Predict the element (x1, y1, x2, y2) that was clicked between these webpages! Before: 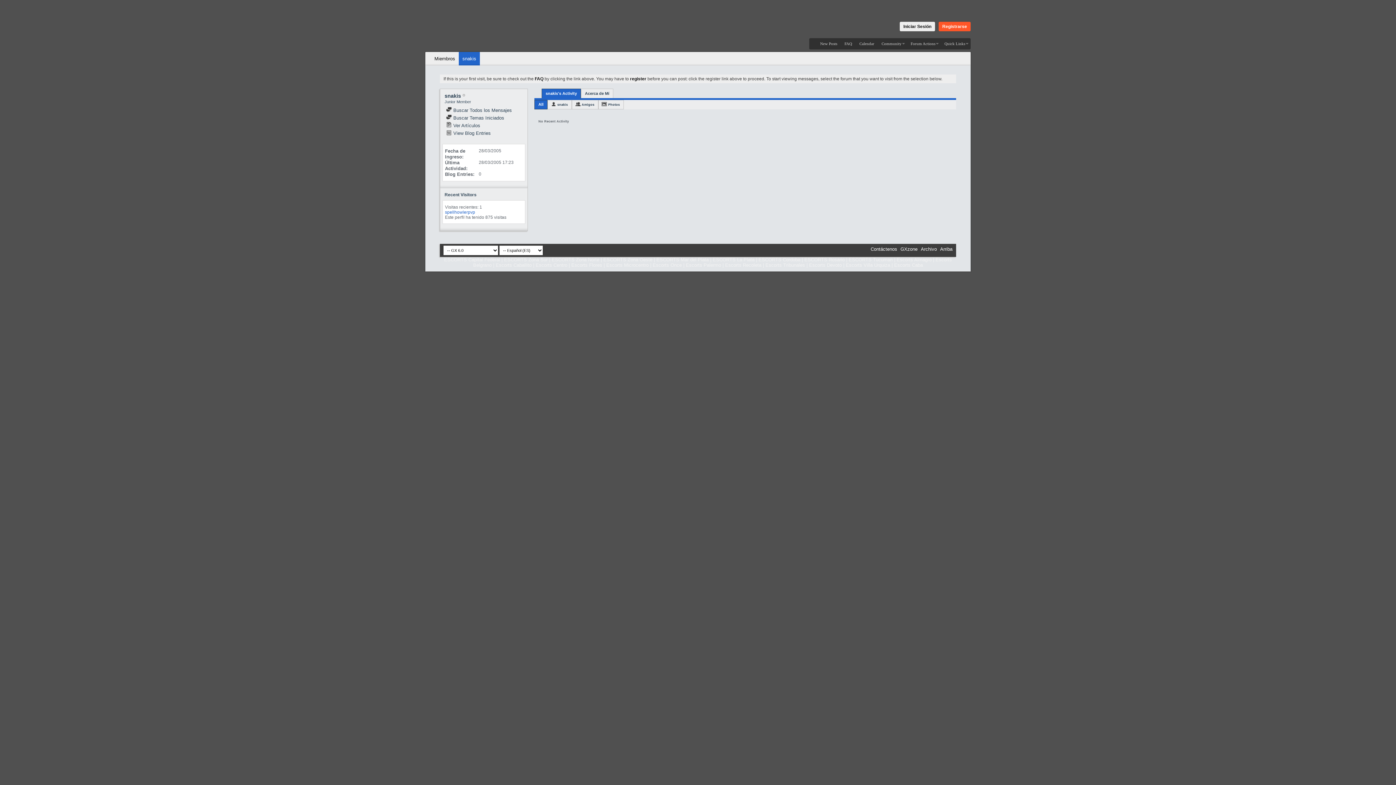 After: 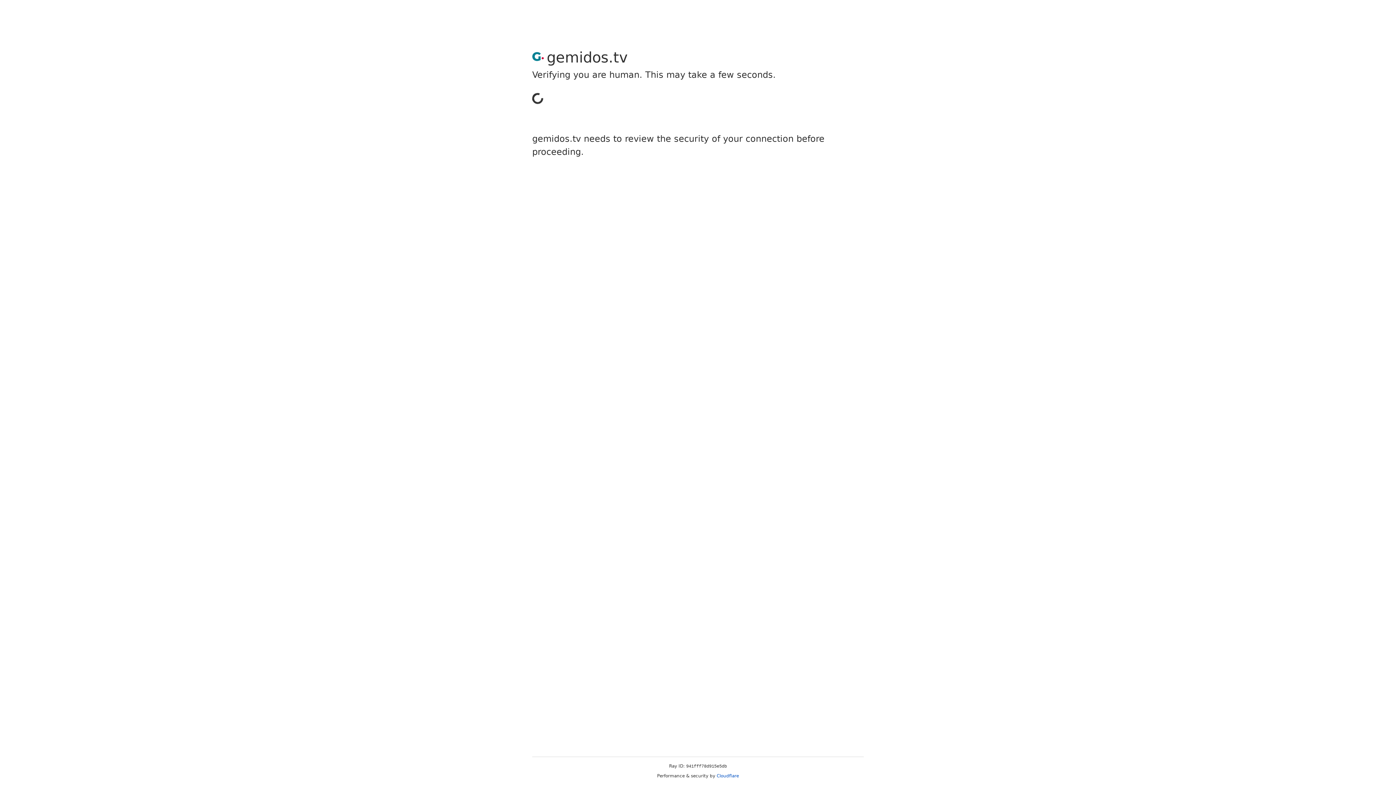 Action: label: ESCORTS Cordoba bbox: (758, 257, 800, 262)